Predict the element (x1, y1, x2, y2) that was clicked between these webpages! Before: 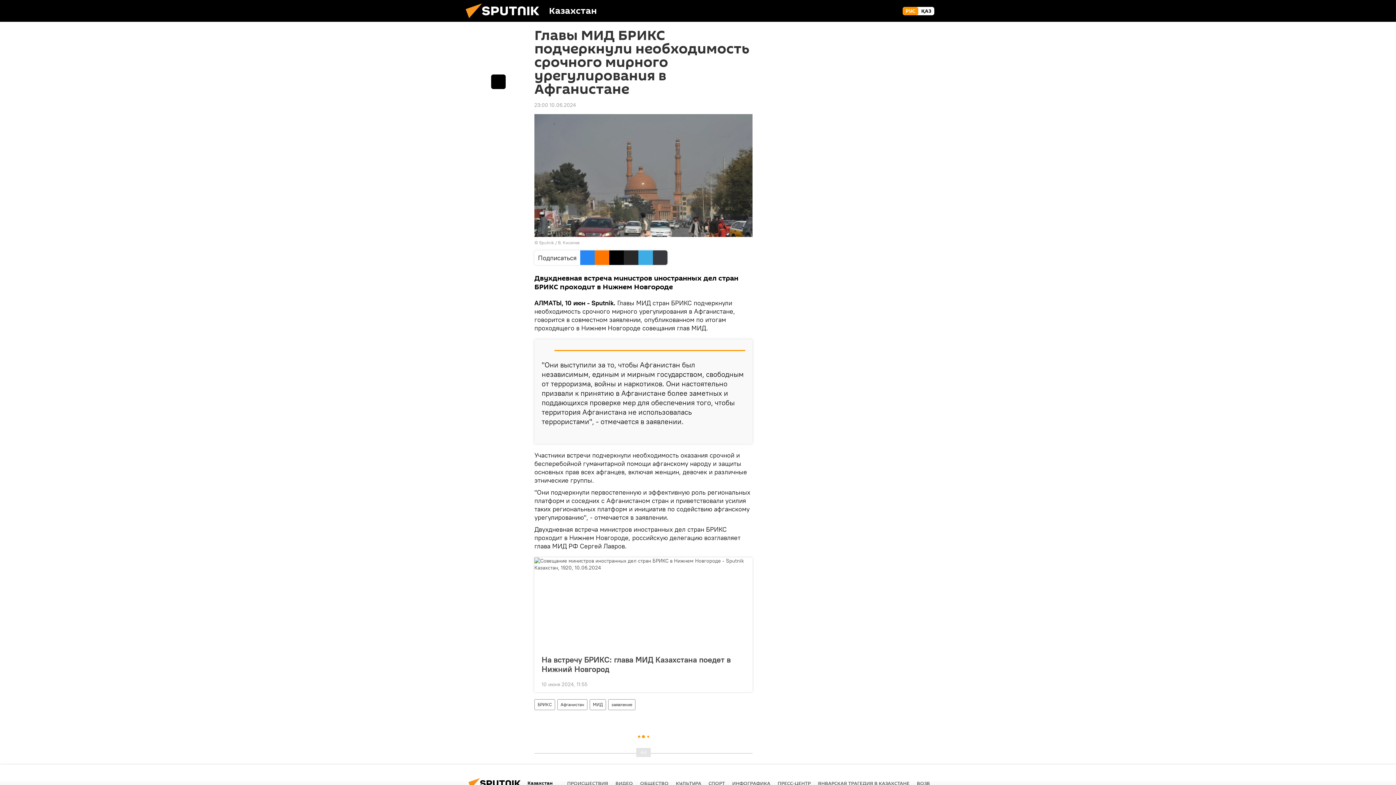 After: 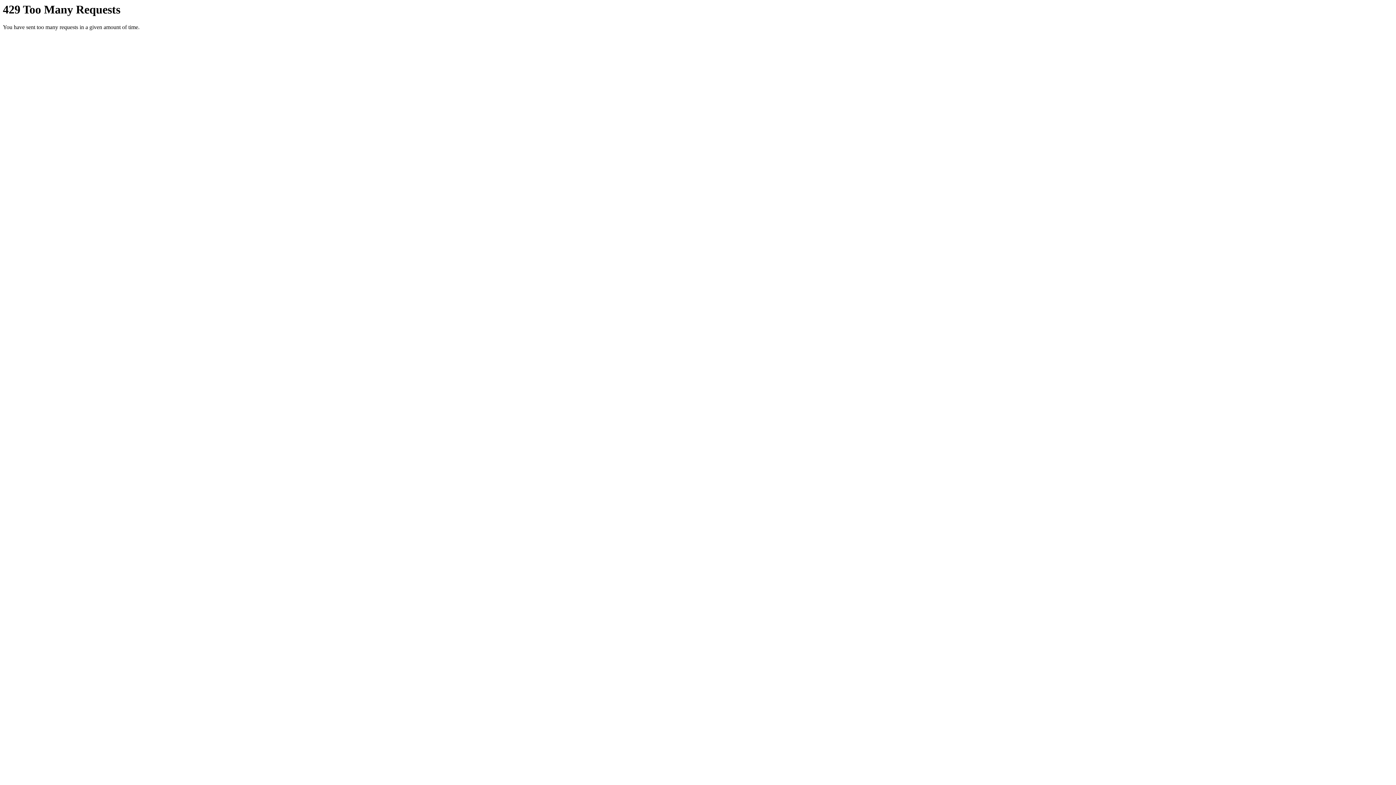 Action: label: СПОРТ bbox: (708, 780, 725, 786)